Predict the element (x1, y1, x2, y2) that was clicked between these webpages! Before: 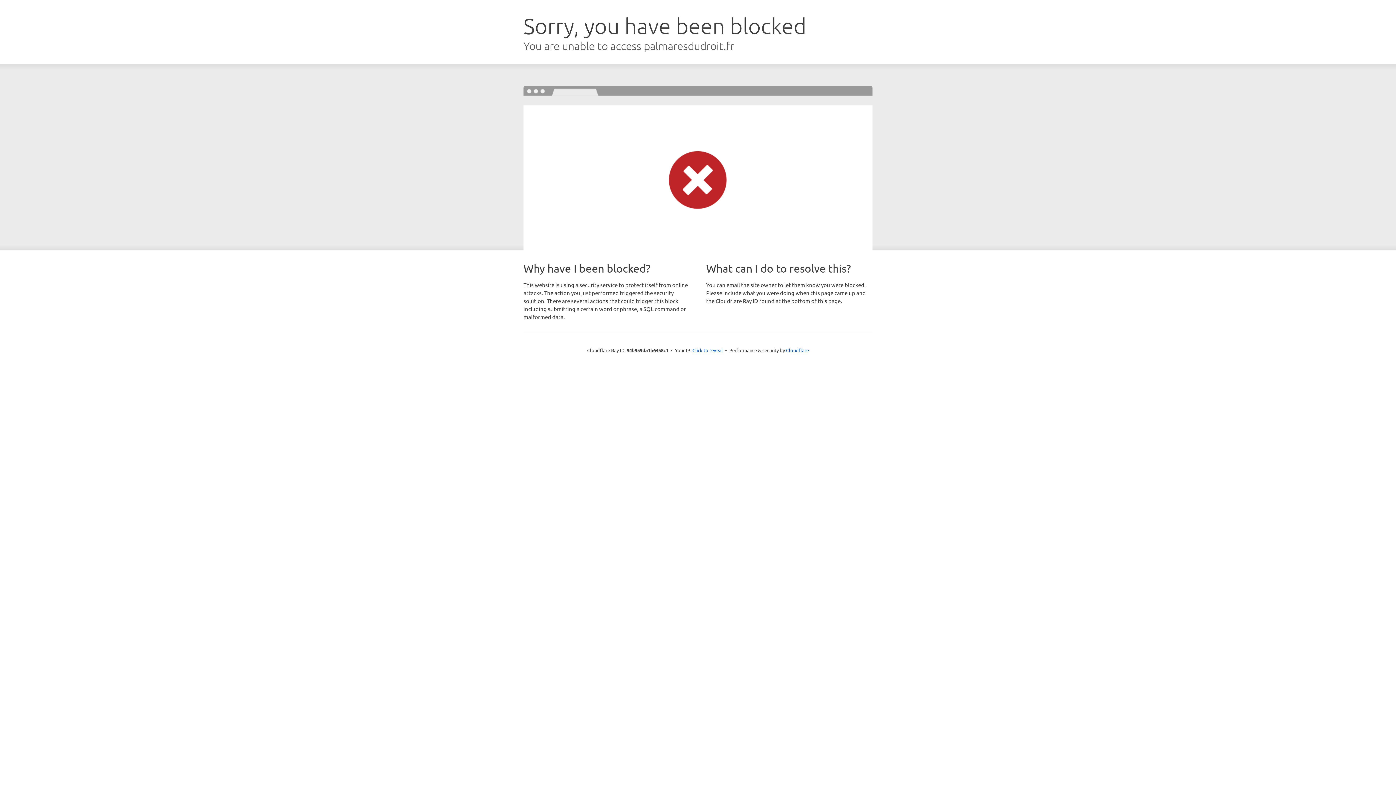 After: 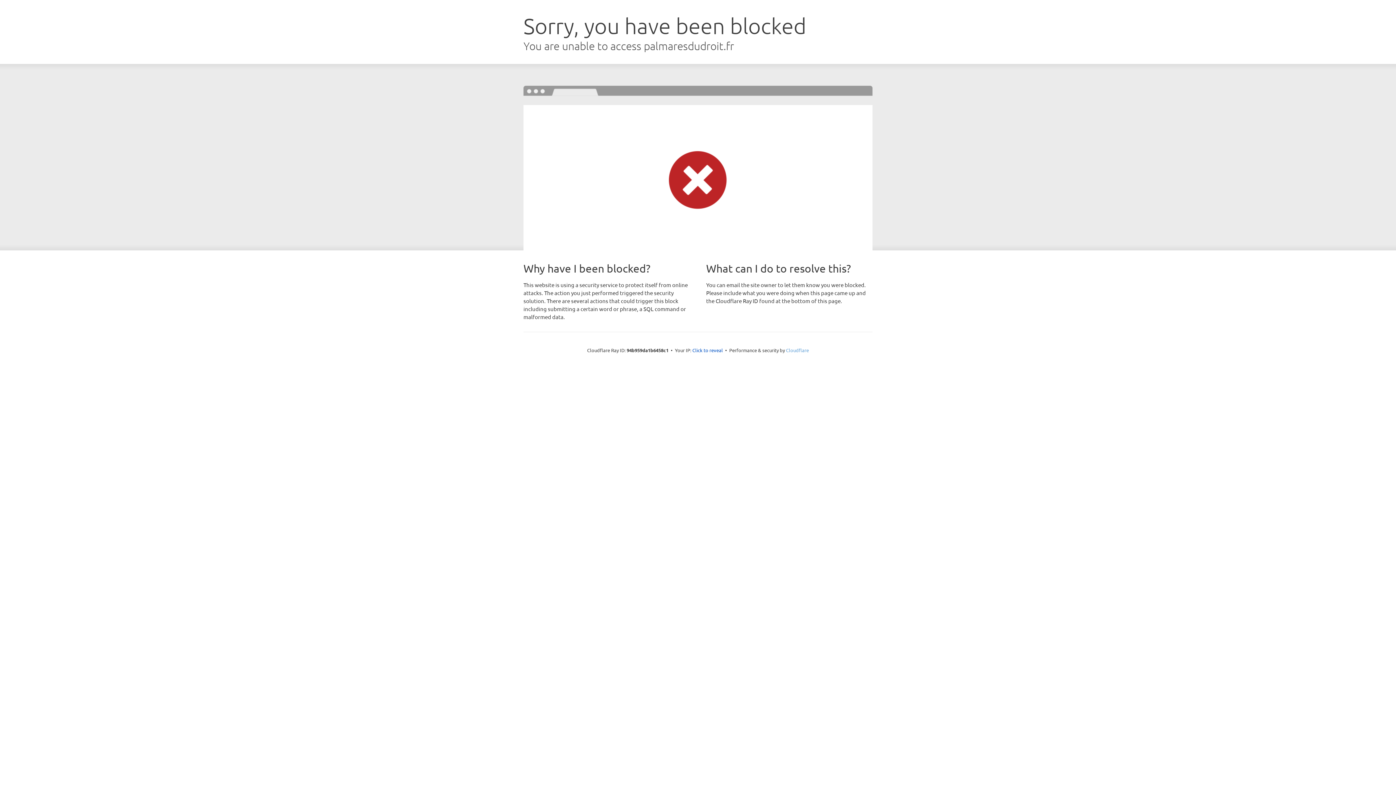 Action: bbox: (786, 347, 809, 353) label: Cloudflare